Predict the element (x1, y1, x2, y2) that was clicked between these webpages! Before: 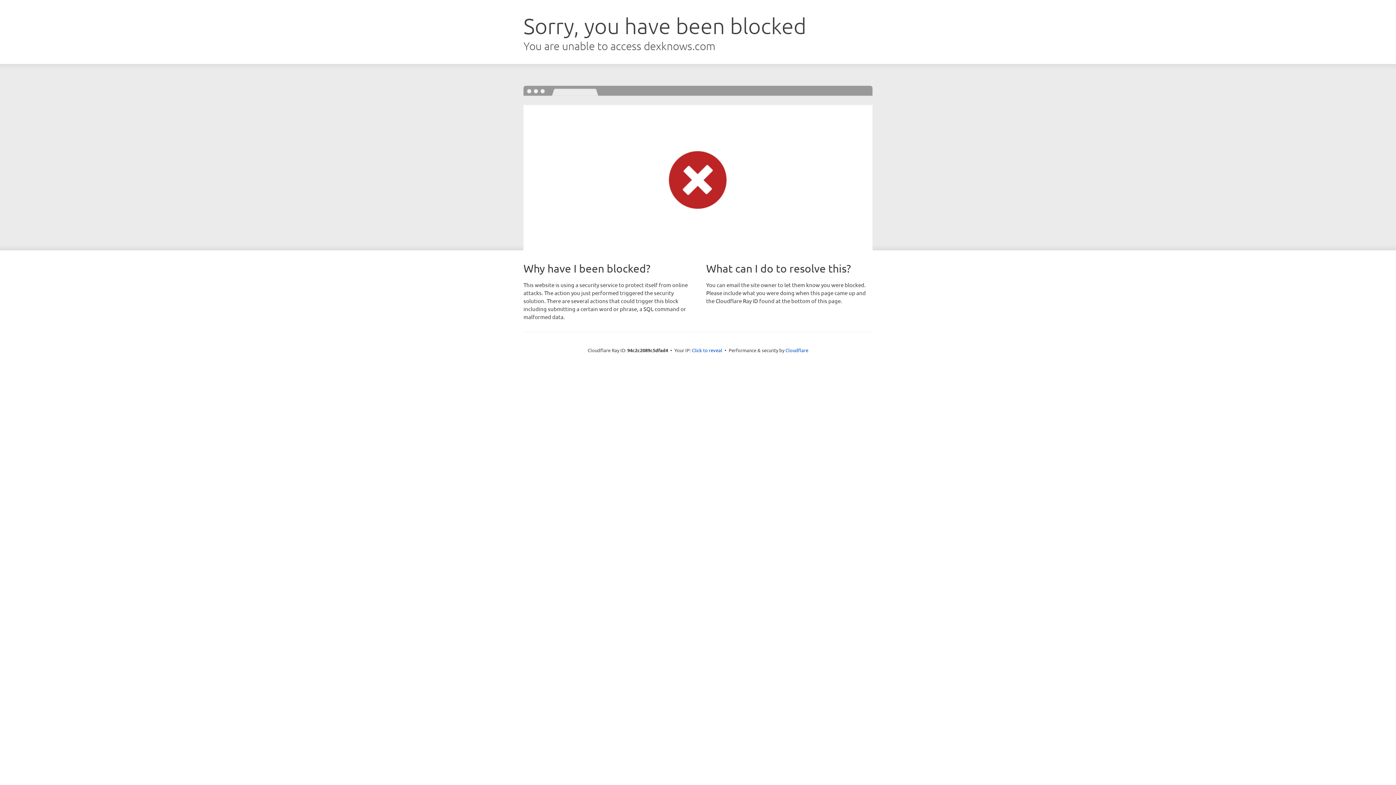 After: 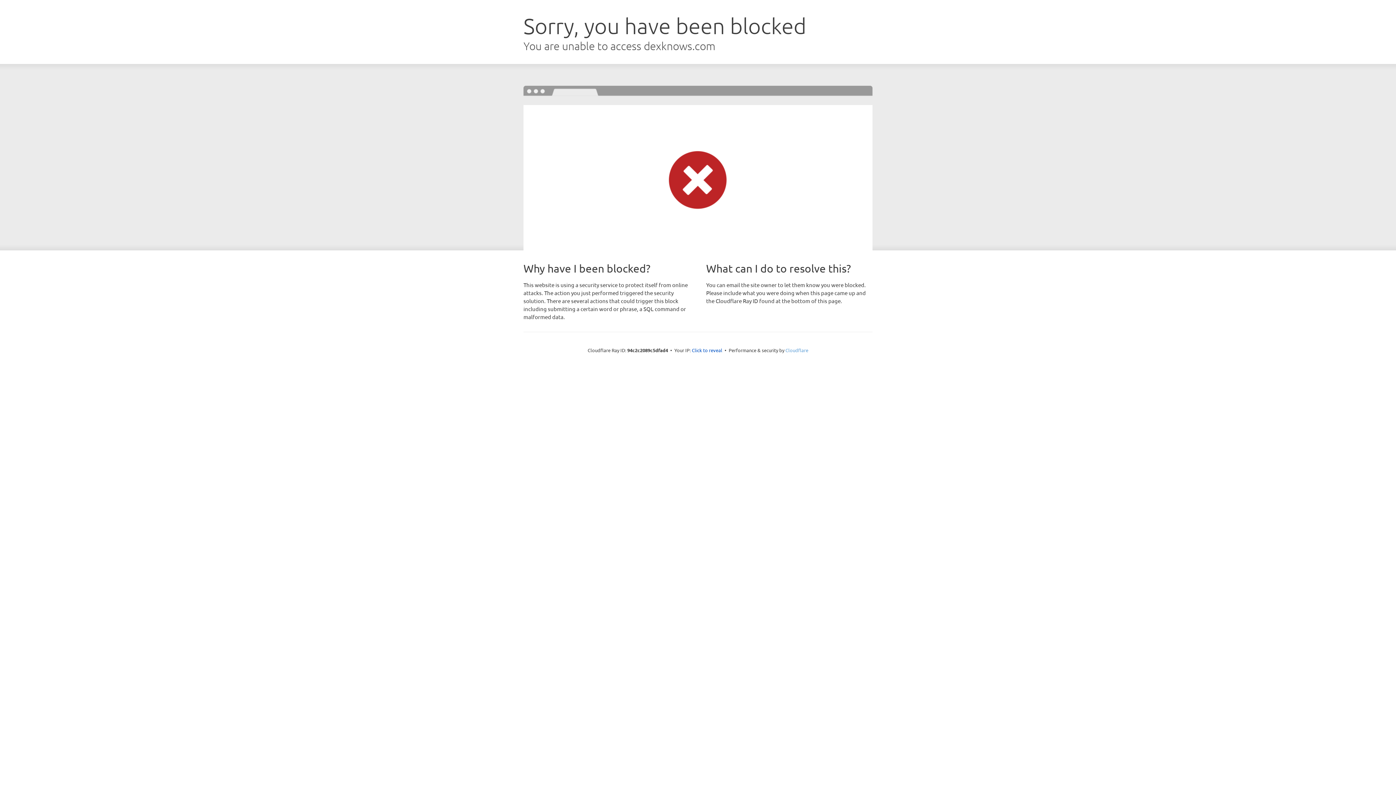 Action: label: Cloudflare bbox: (785, 347, 808, 353)